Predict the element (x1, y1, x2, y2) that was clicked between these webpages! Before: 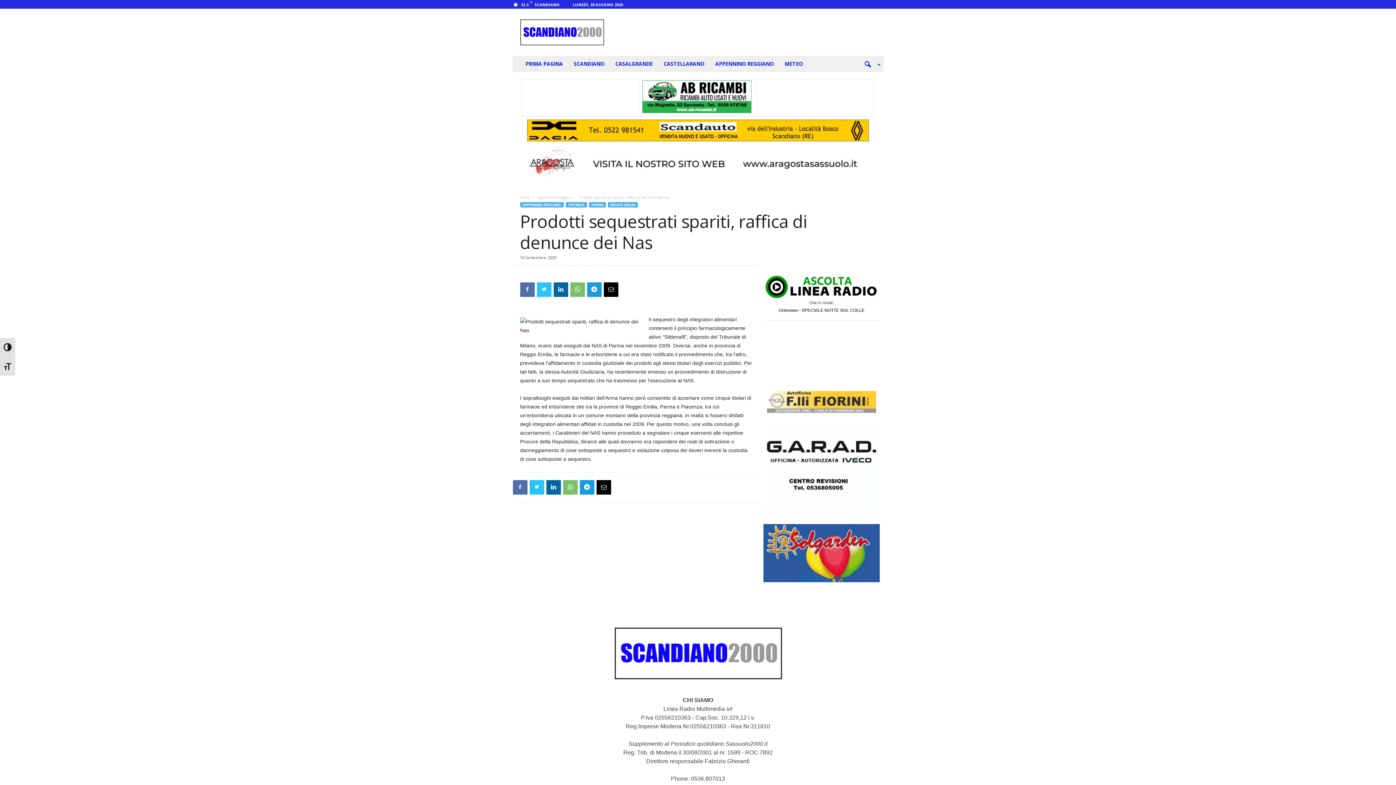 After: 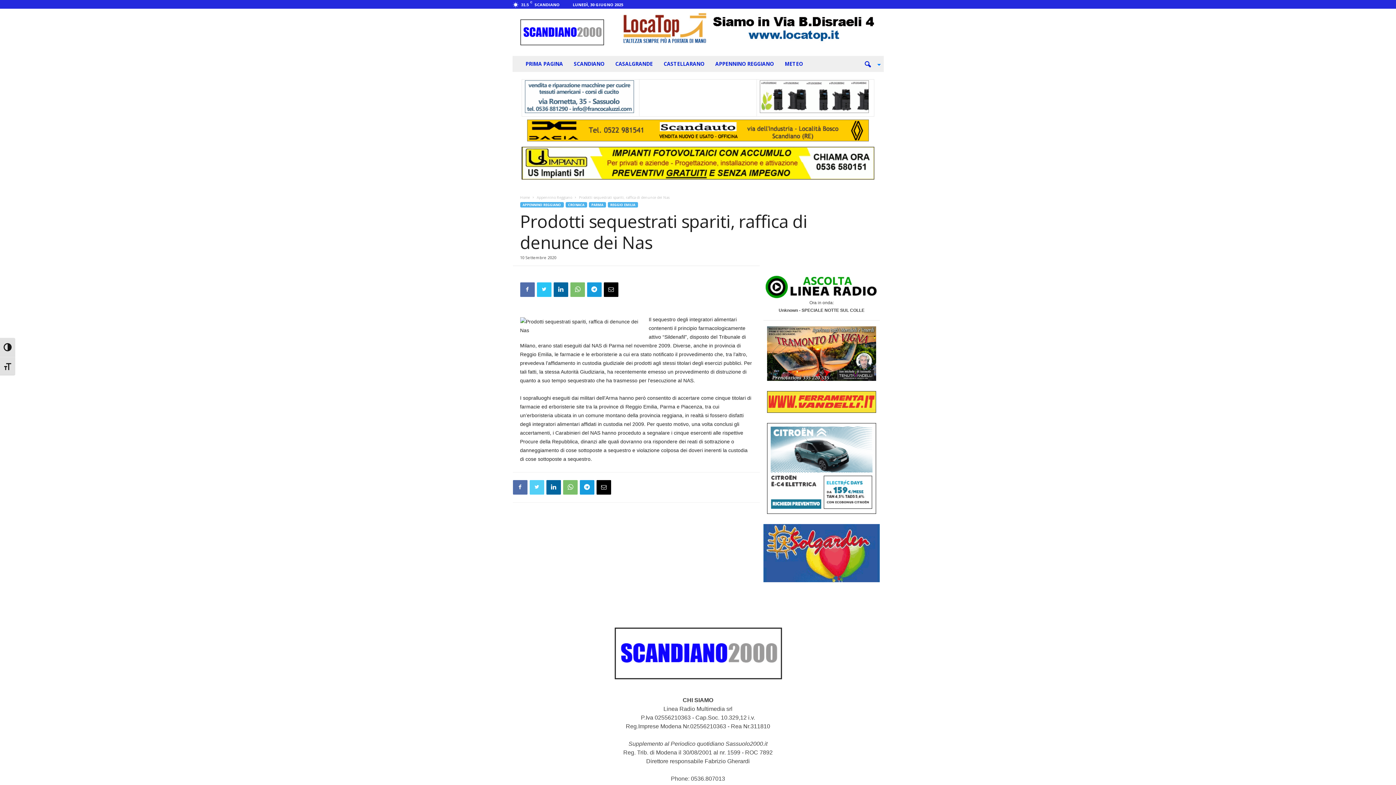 Action: bbox: (529, 480, 544, 494)